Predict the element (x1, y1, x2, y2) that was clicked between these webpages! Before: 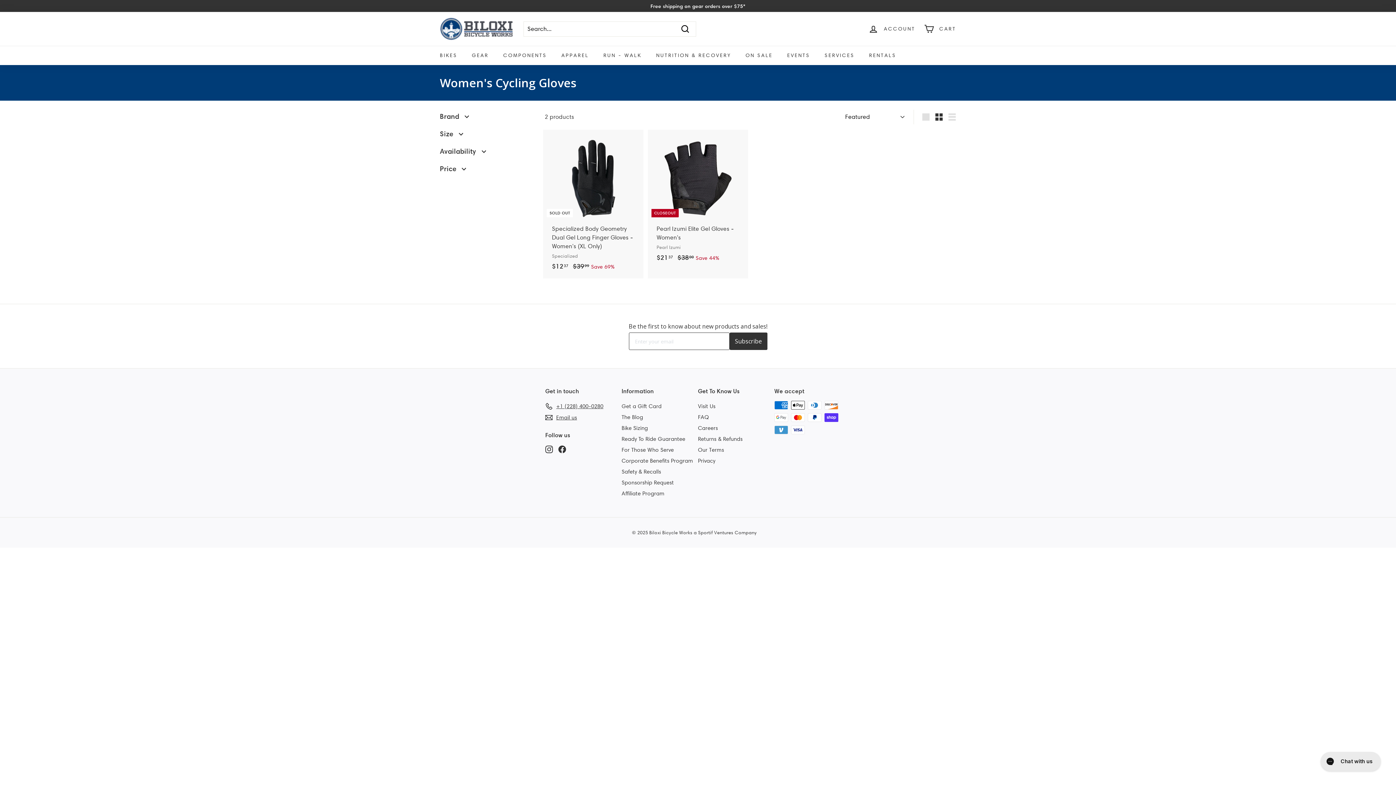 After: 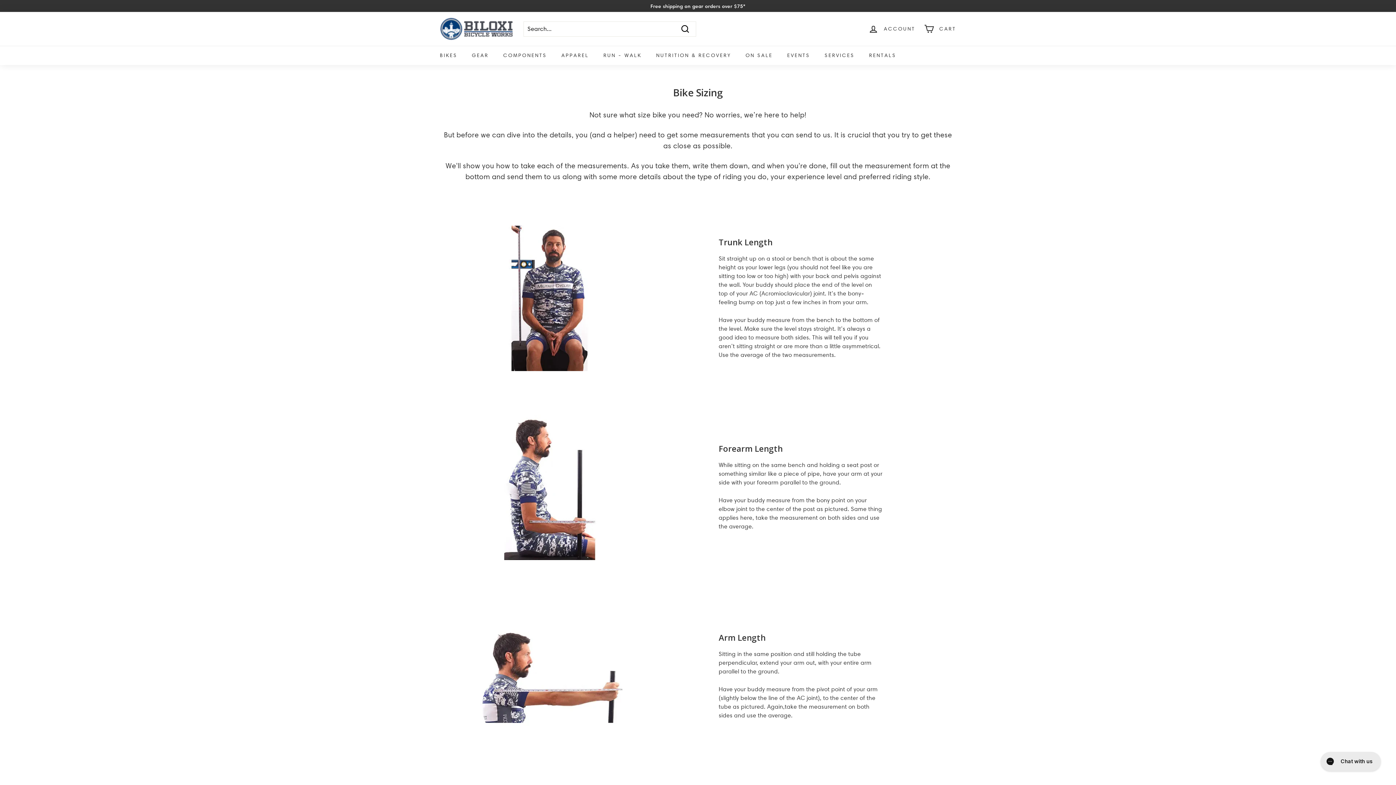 Action: bbox: (621, 422, 648, 433) label: Bike Sizing